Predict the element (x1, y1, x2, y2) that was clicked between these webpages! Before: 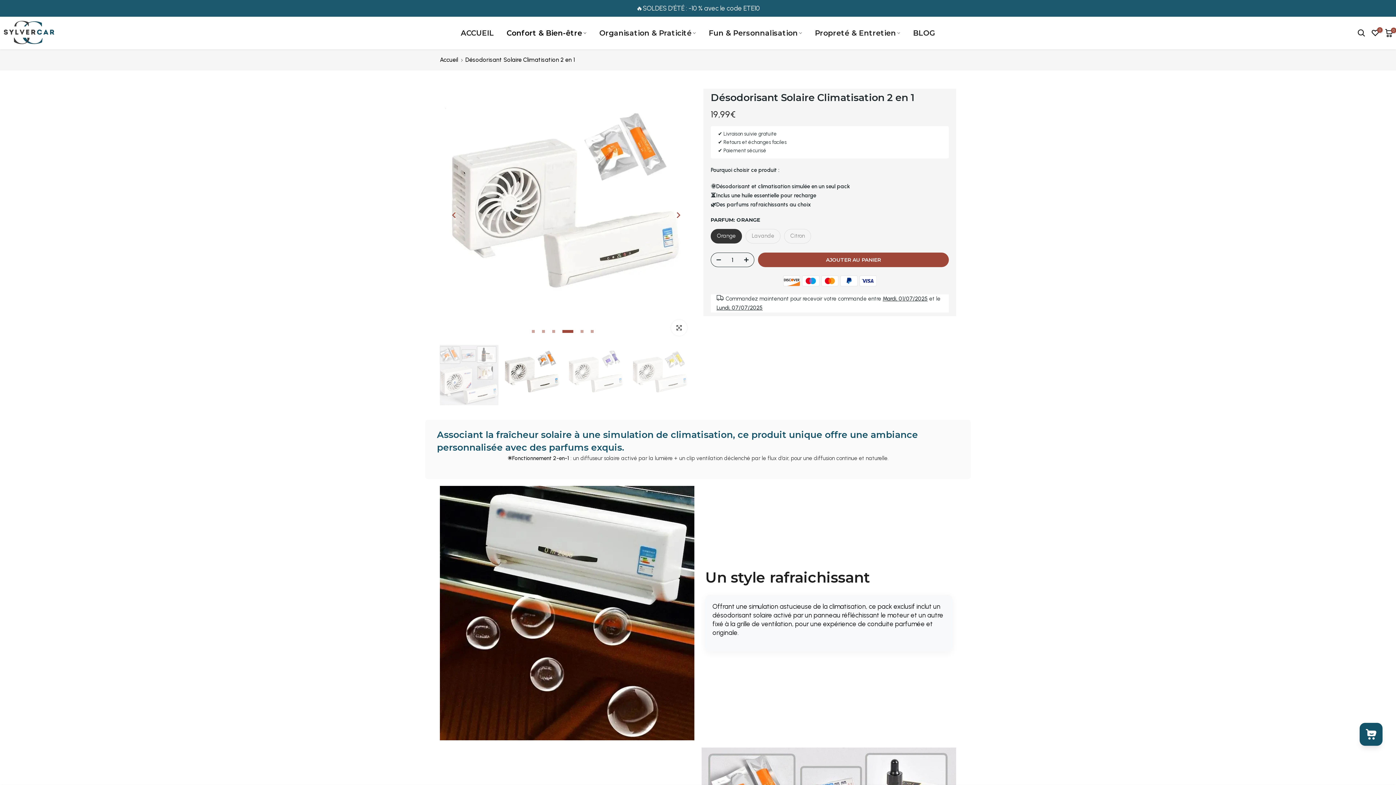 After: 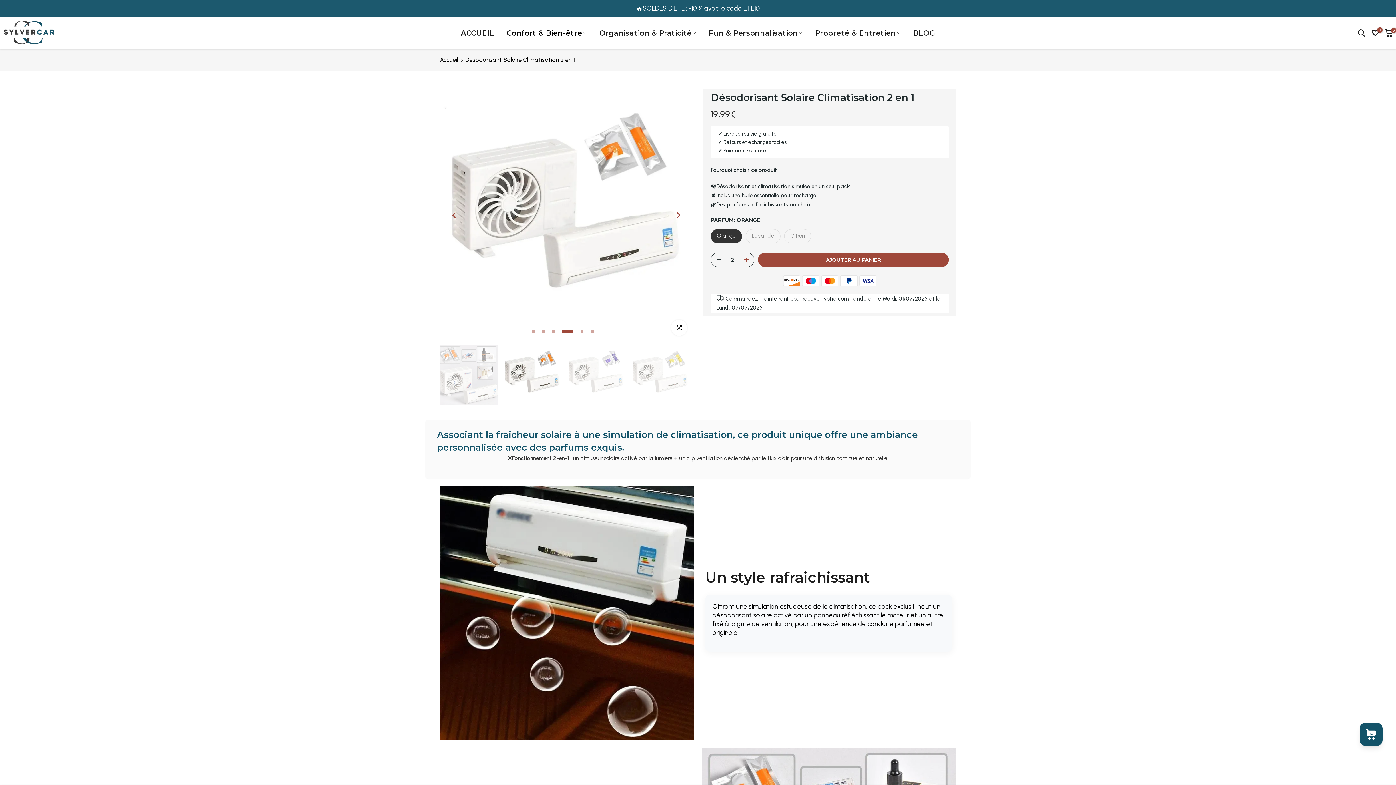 Action: bbox: (743, 253, 754, 267)